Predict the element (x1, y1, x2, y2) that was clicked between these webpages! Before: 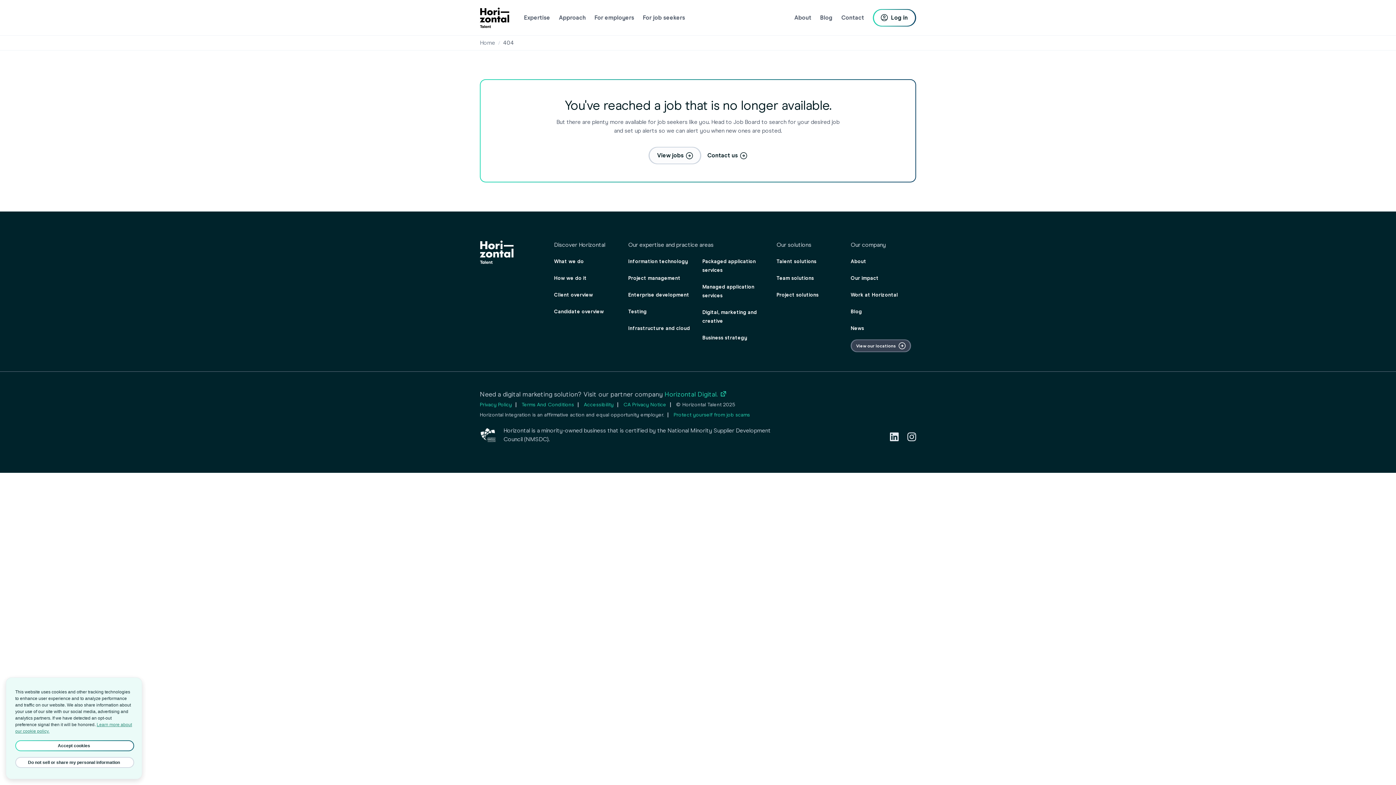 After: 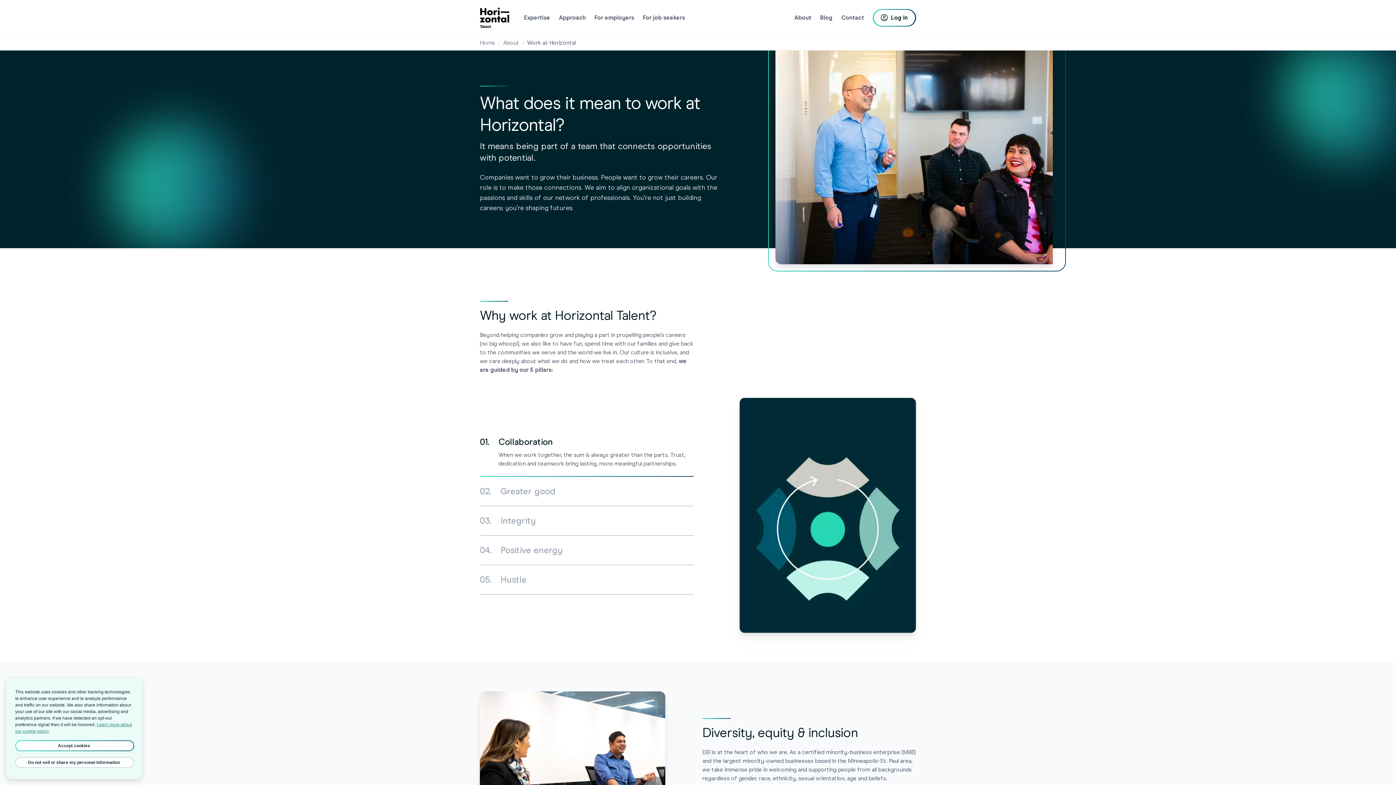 Action: bbox: (850, 292, 898, 300) label: Work at Horizontal